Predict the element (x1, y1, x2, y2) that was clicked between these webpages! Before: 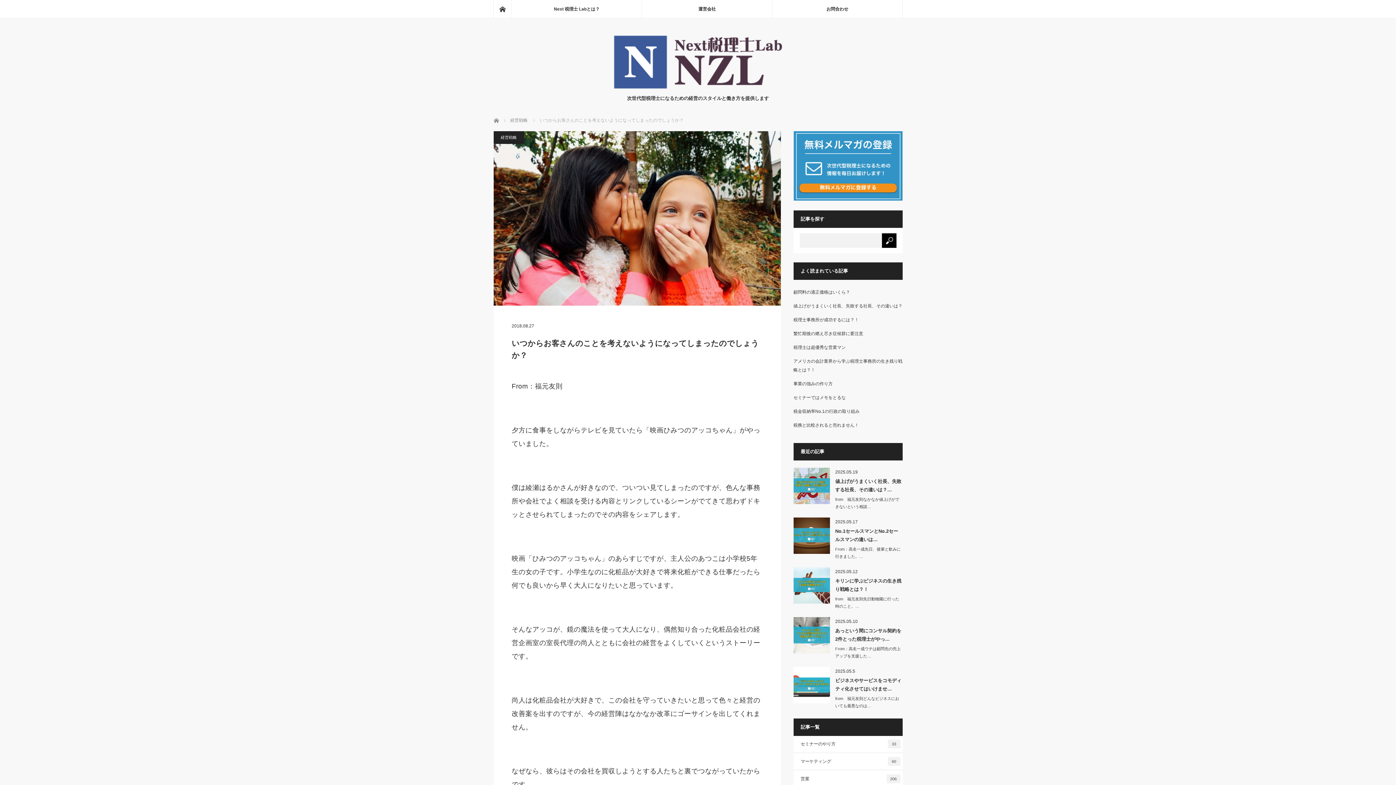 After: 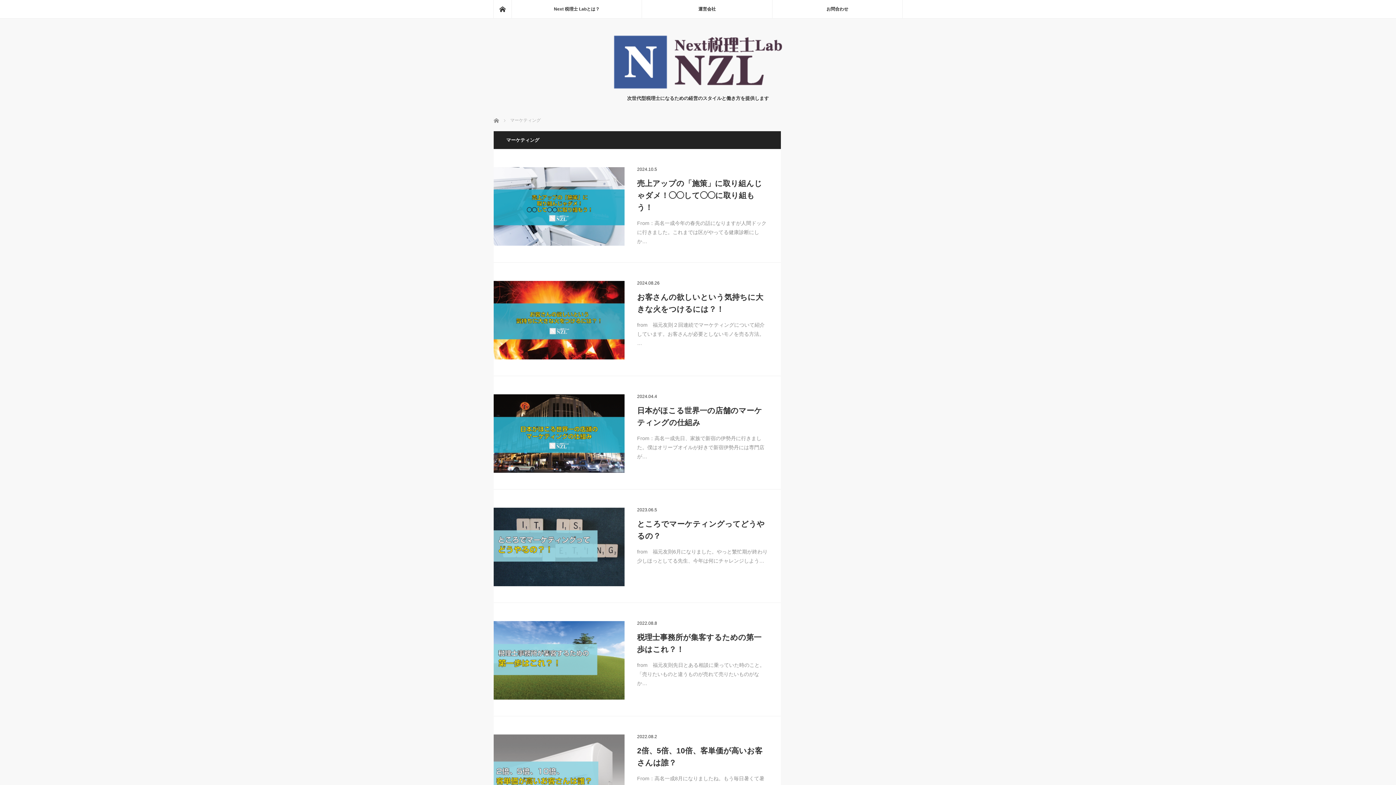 Action: bbox: (793, 753, 902, 769) label: マーケティング
60